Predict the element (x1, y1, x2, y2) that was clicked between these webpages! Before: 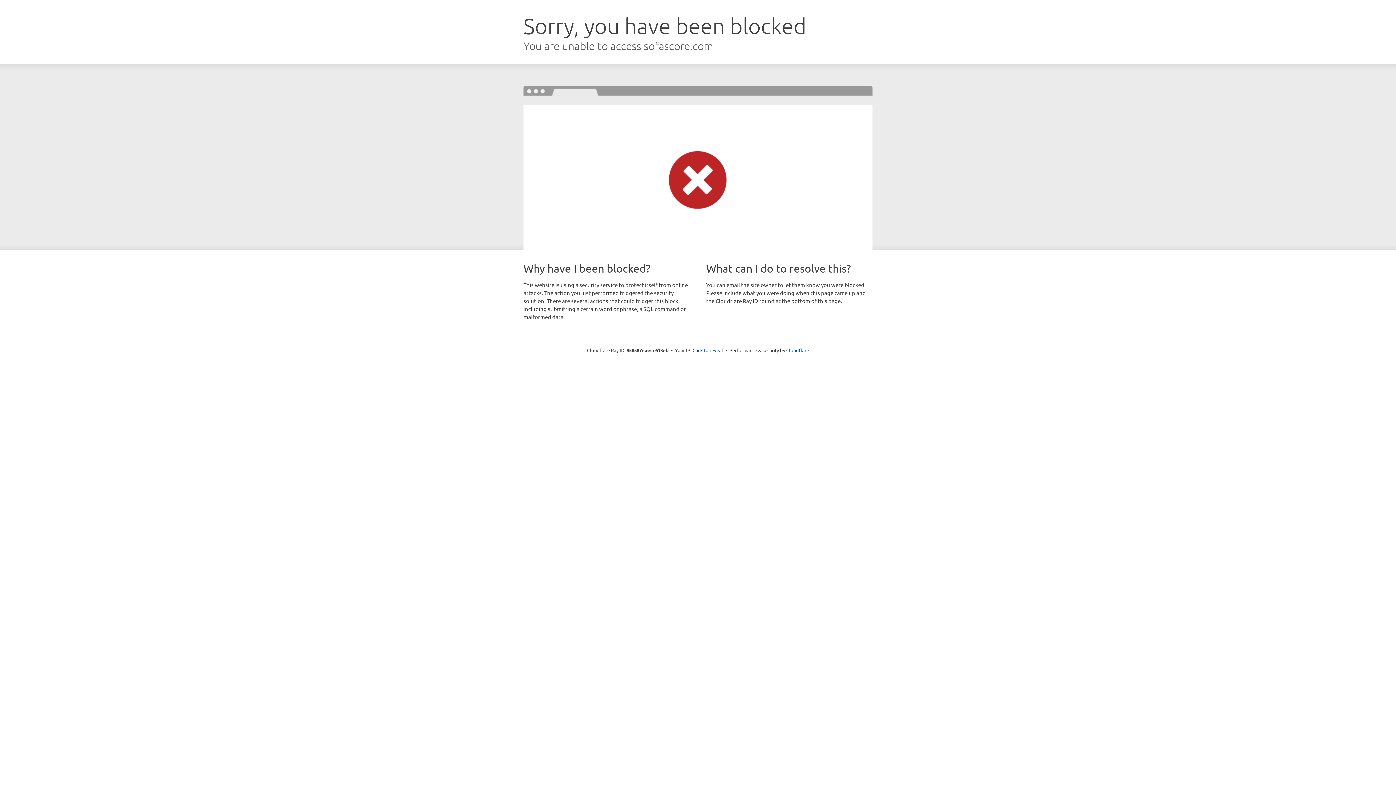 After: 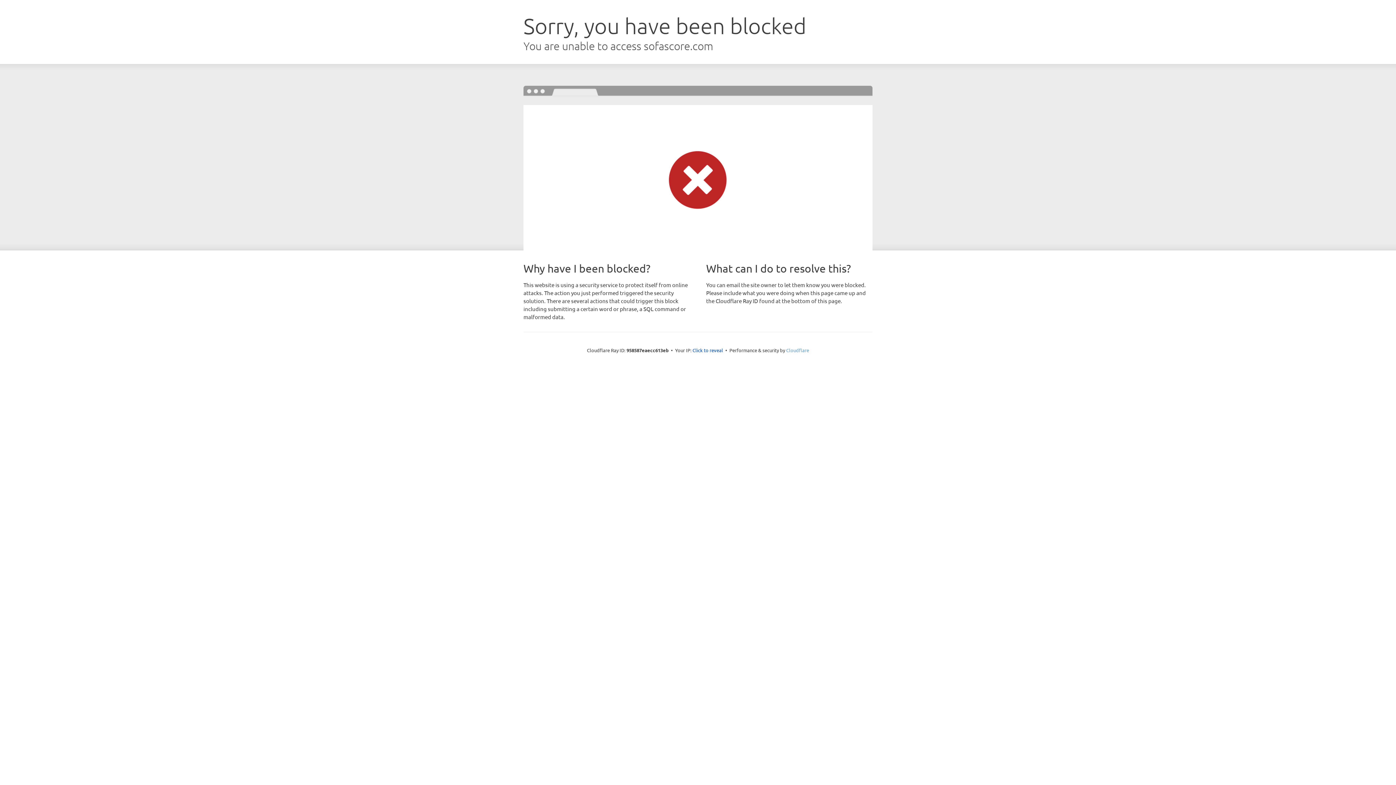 Action: label: Cloudflare bbox: (786, 347, 809, 353)